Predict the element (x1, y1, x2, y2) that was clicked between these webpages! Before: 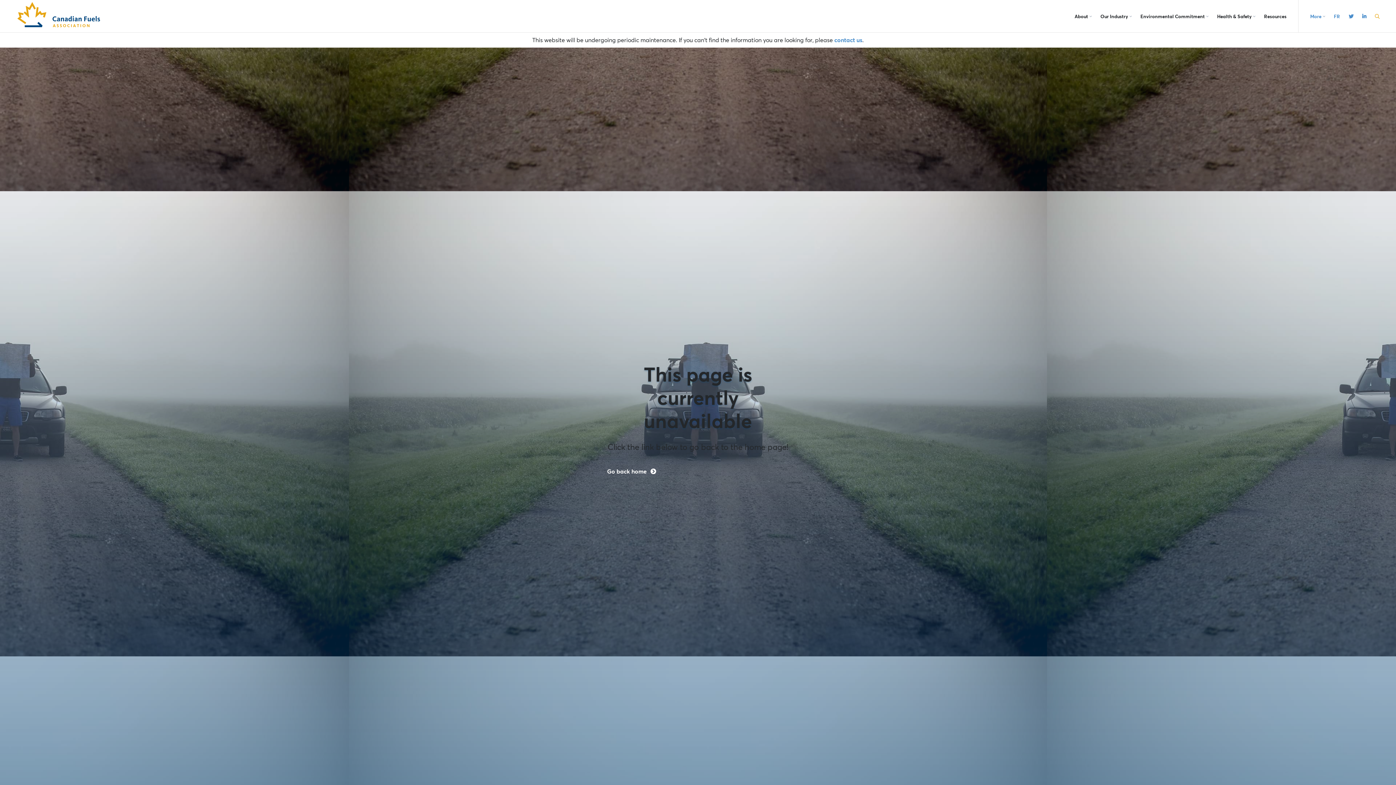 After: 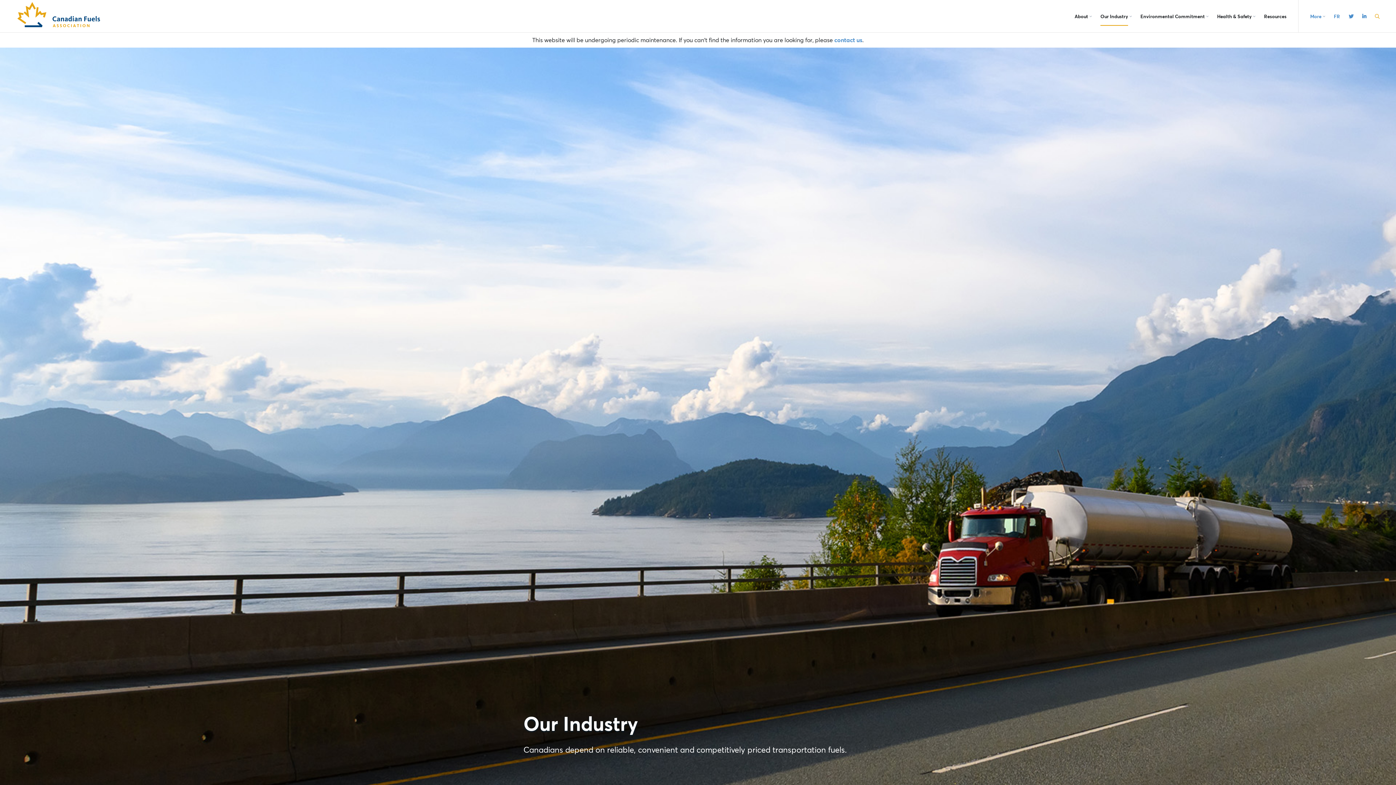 Action: bbox: (1100, 12, 1128, 19) label: Our Industry